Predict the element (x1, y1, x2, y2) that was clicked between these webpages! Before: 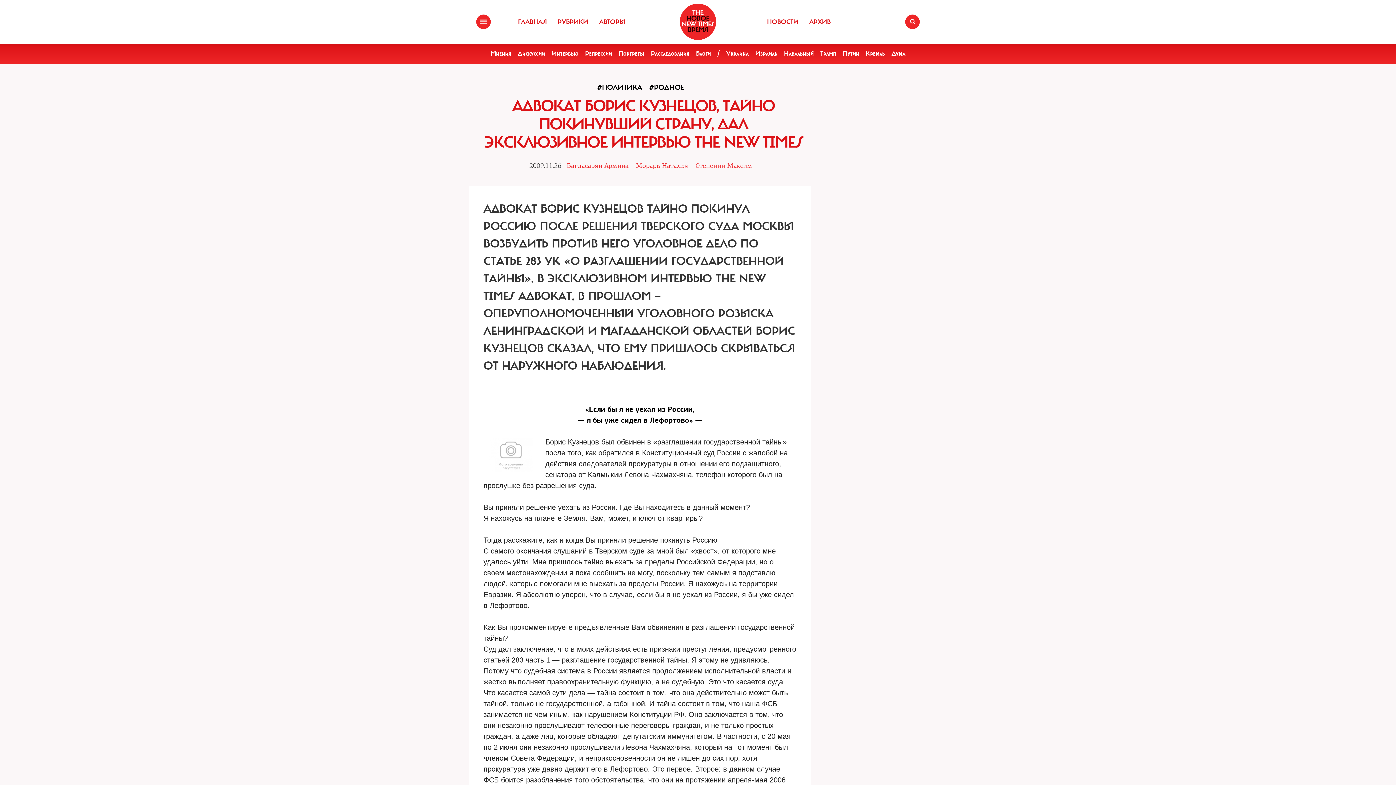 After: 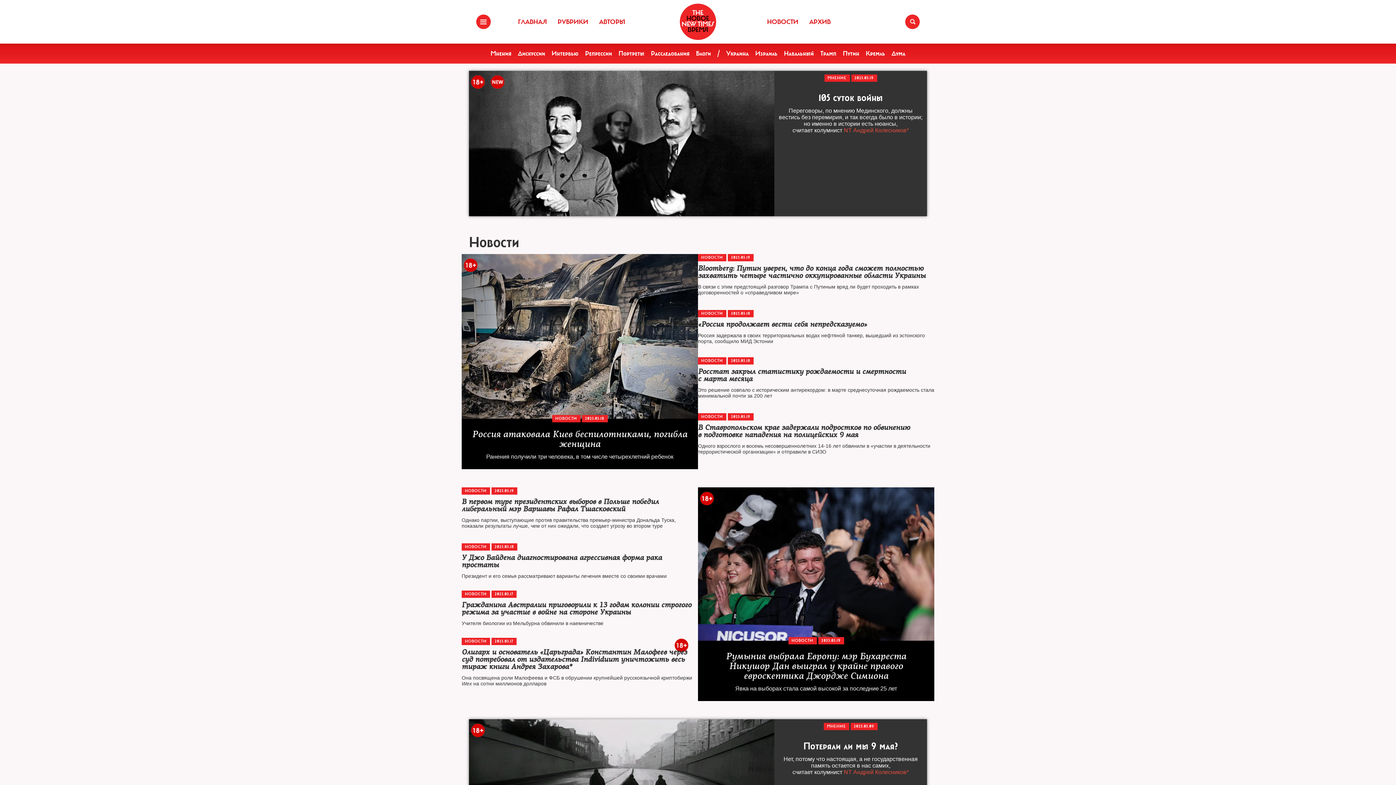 Action: bbox: (514, 14, 550, 29) label: ГЛАВНАЯ